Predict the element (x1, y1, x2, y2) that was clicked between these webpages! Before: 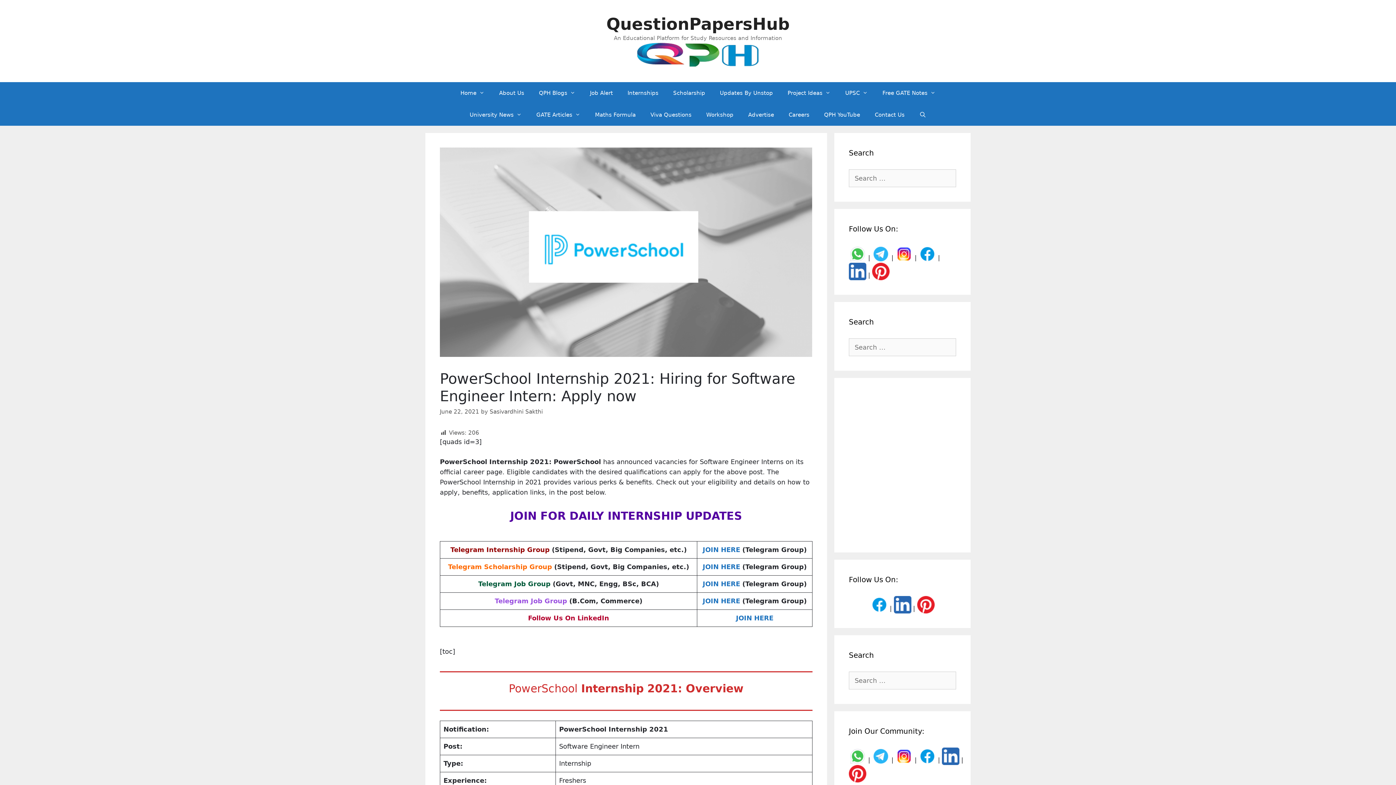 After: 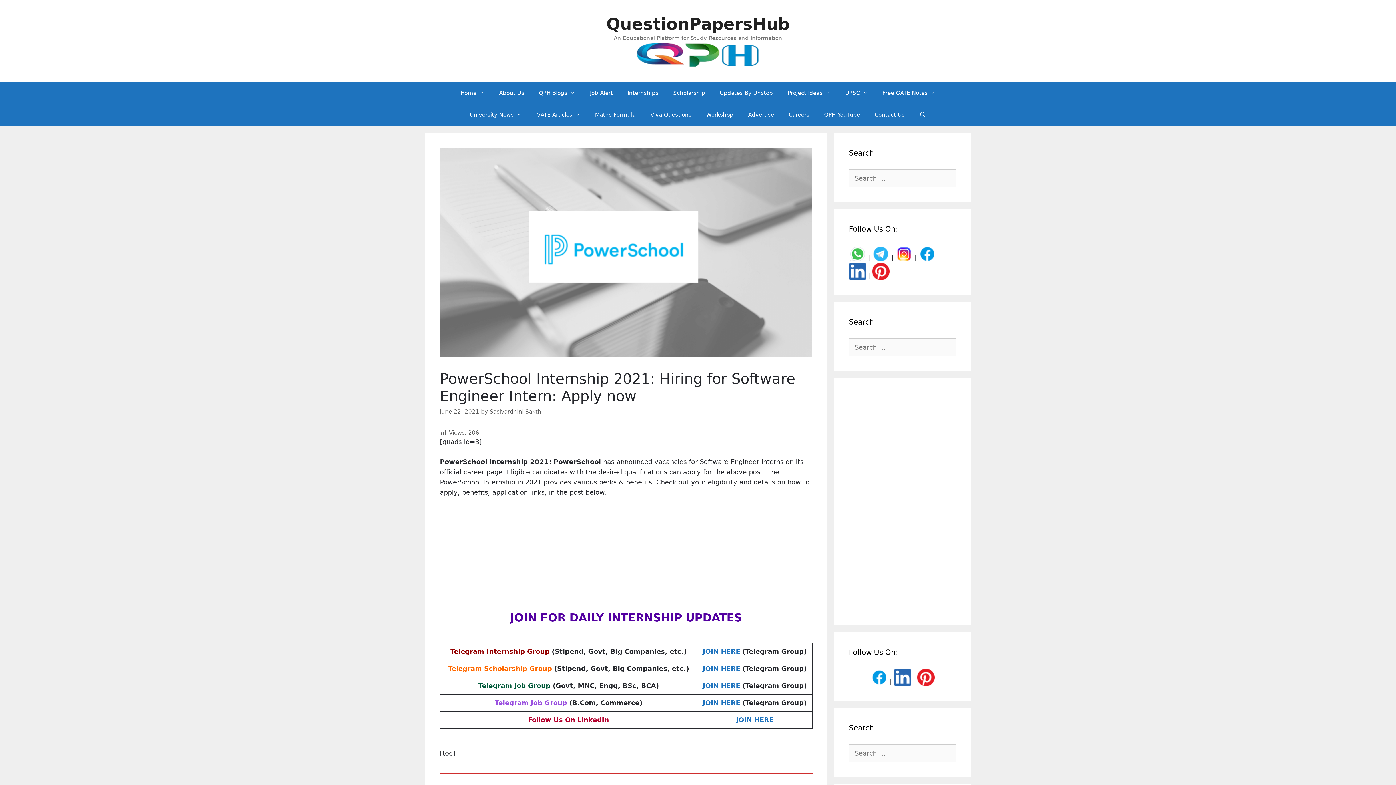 Action: bbox: (849, 245, 866, 262)